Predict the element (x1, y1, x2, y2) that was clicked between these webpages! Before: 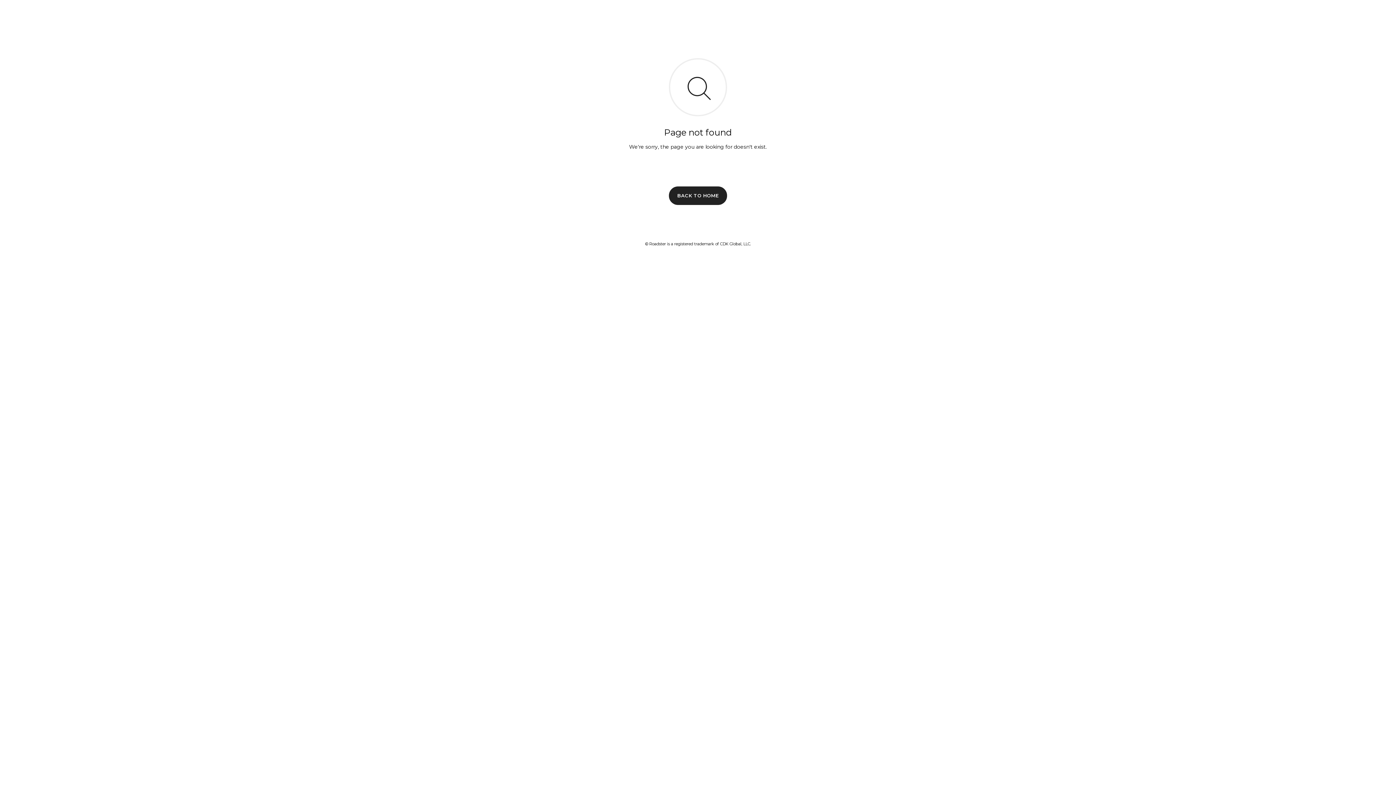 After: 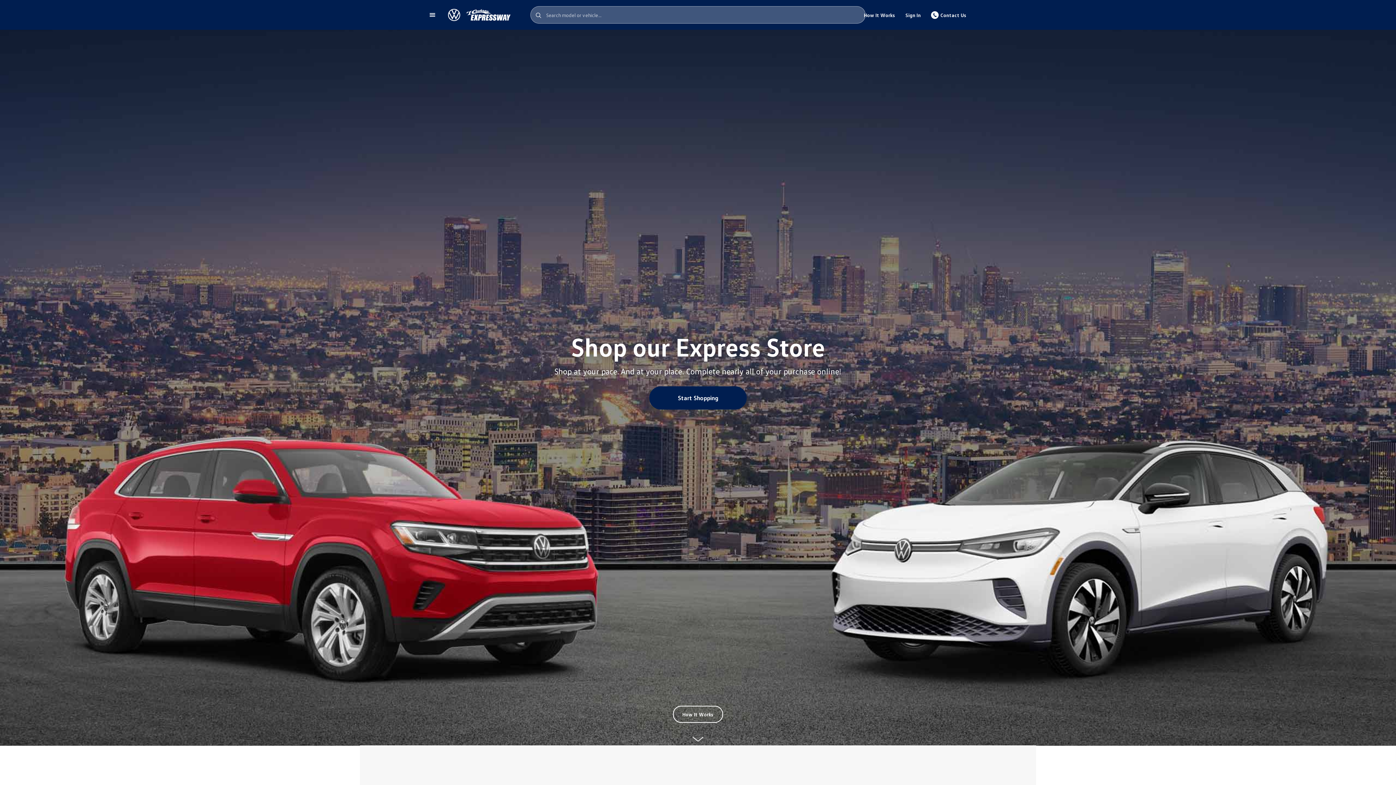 Action: bbox: (669, 186, 727, 204) label: BACK TO HOME